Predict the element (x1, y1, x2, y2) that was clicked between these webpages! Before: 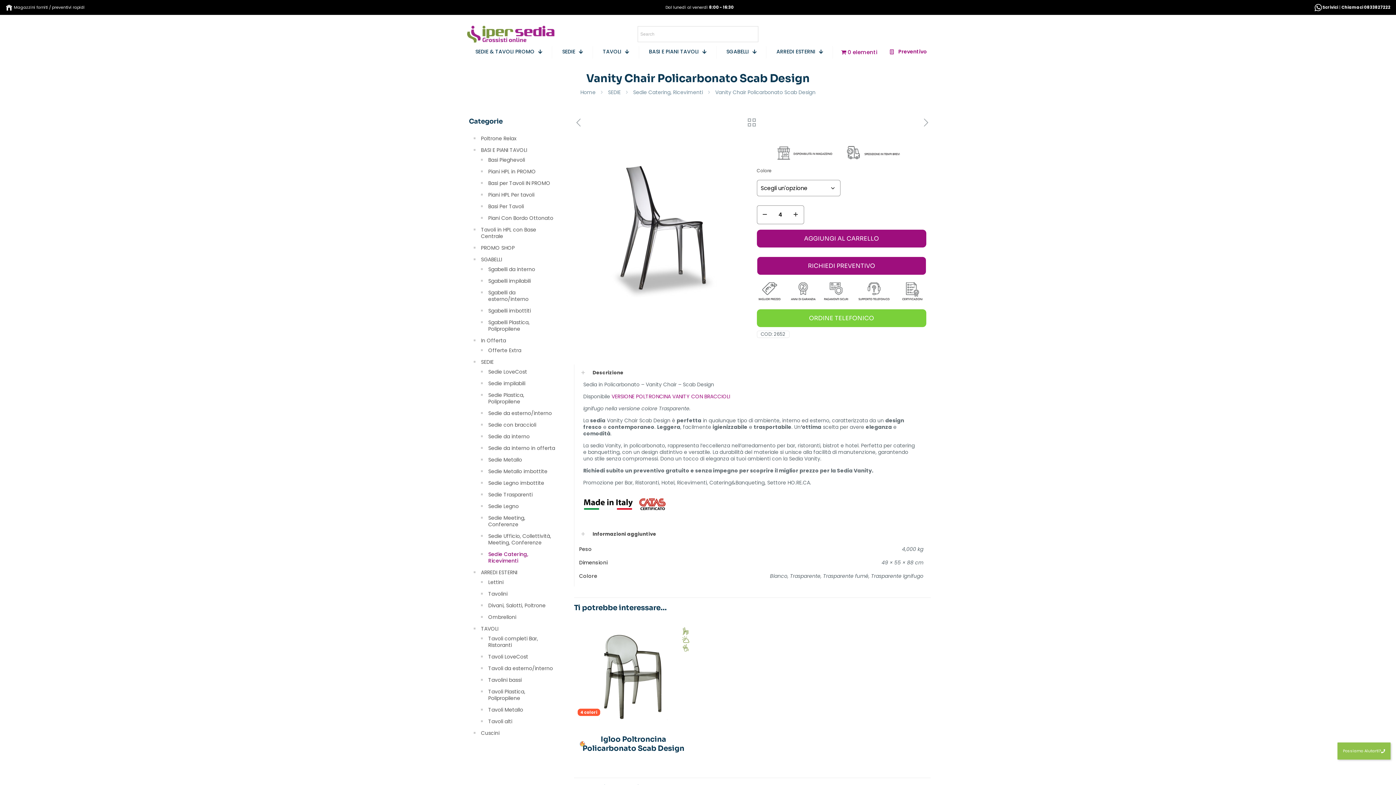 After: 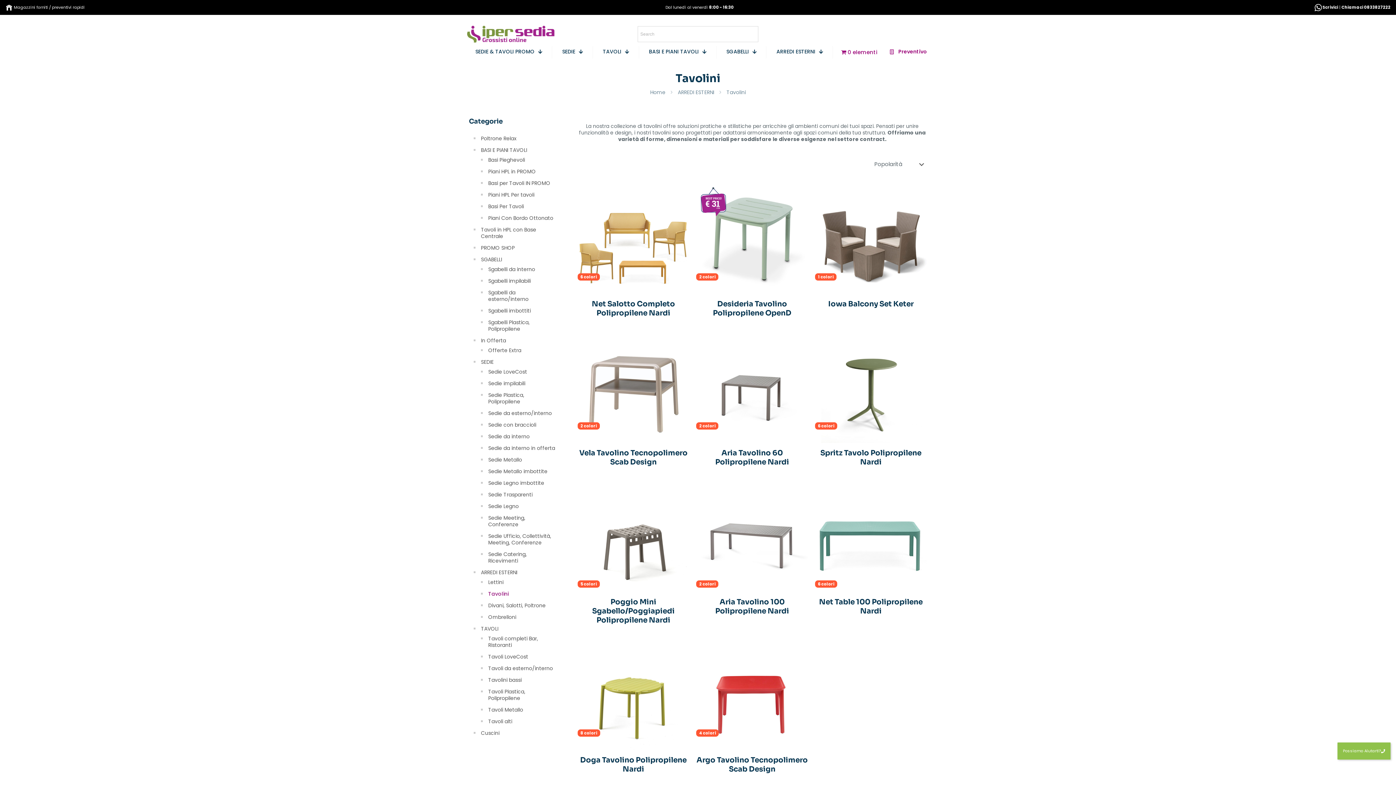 Action: bbox: (487, 588, 555, 599) label: Tavolini